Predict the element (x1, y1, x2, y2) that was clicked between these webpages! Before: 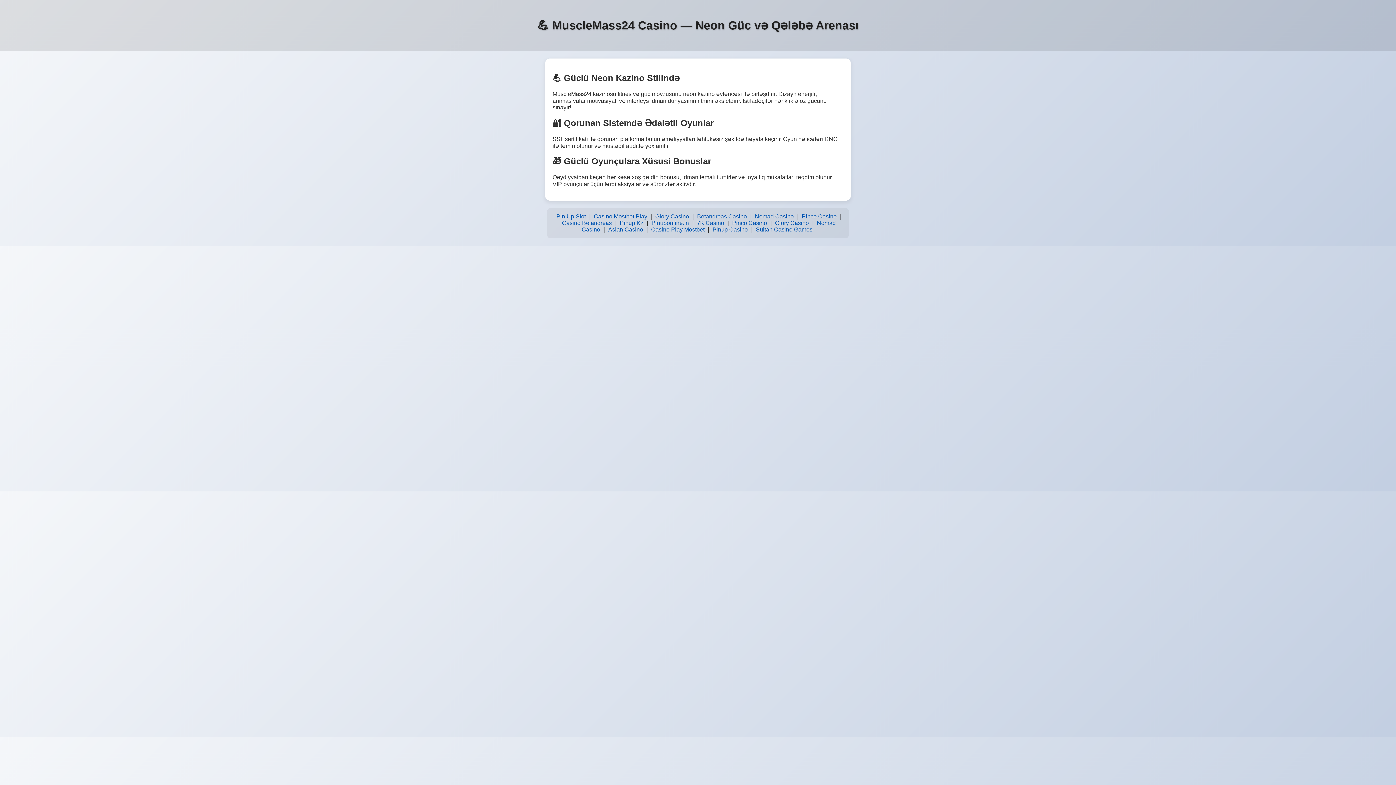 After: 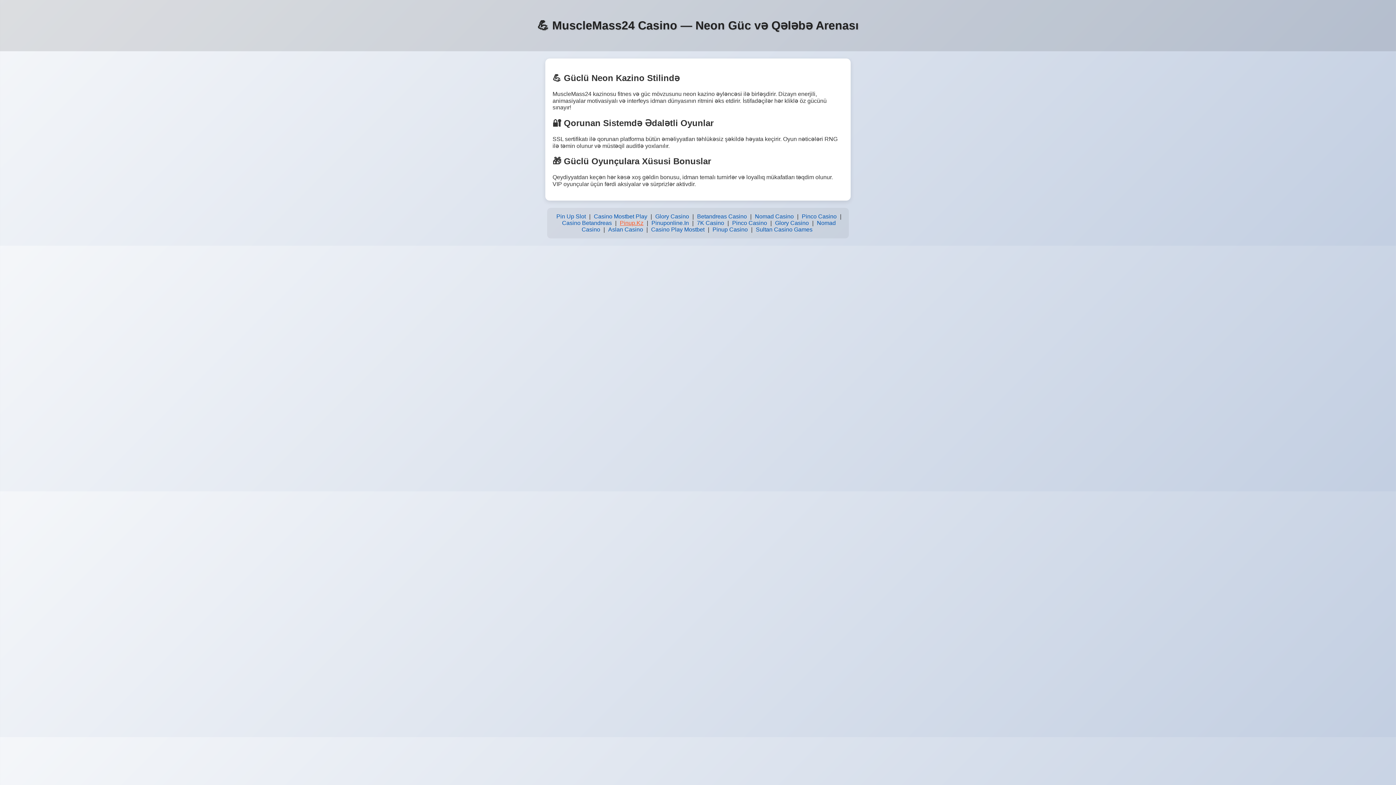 Action: bbox: (618, 218, 645, 228) label: Pinup.Kz